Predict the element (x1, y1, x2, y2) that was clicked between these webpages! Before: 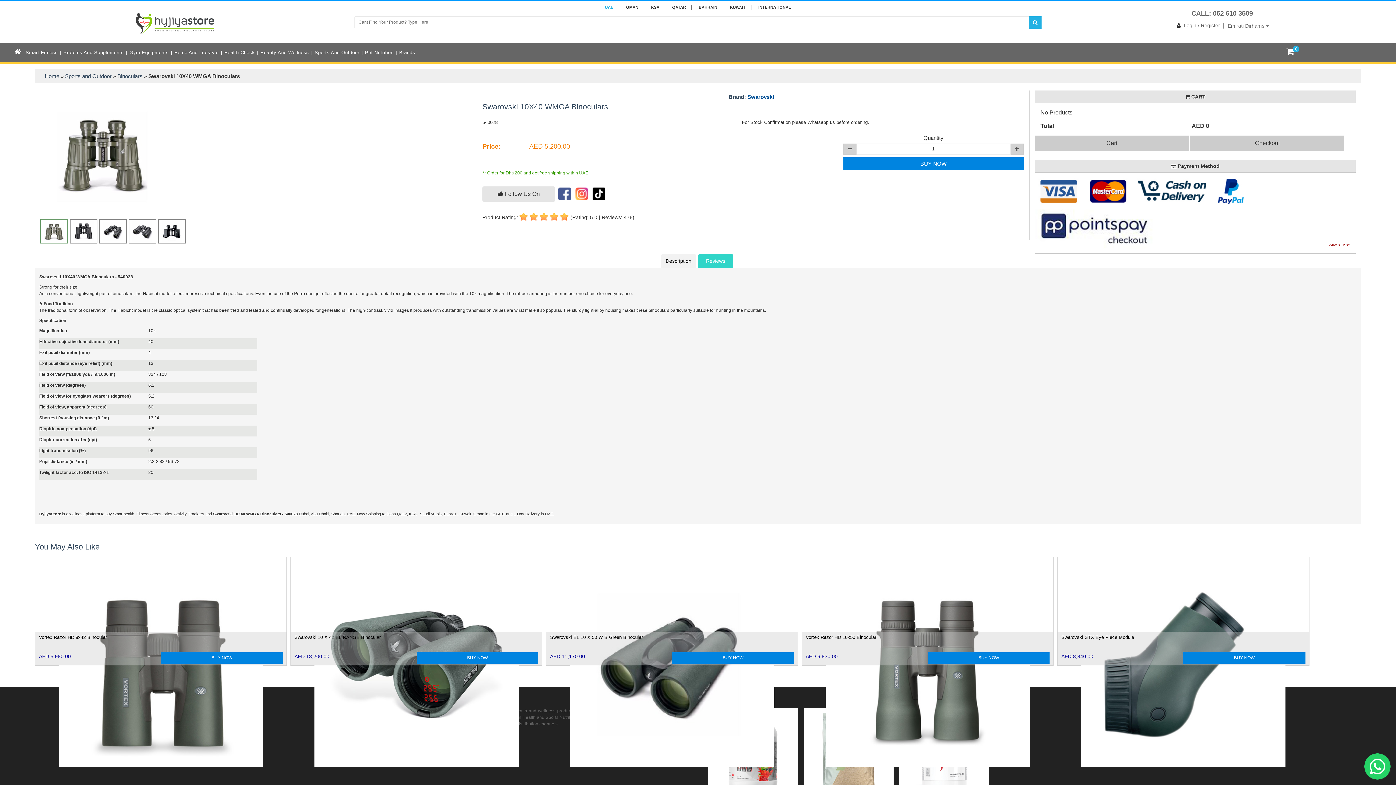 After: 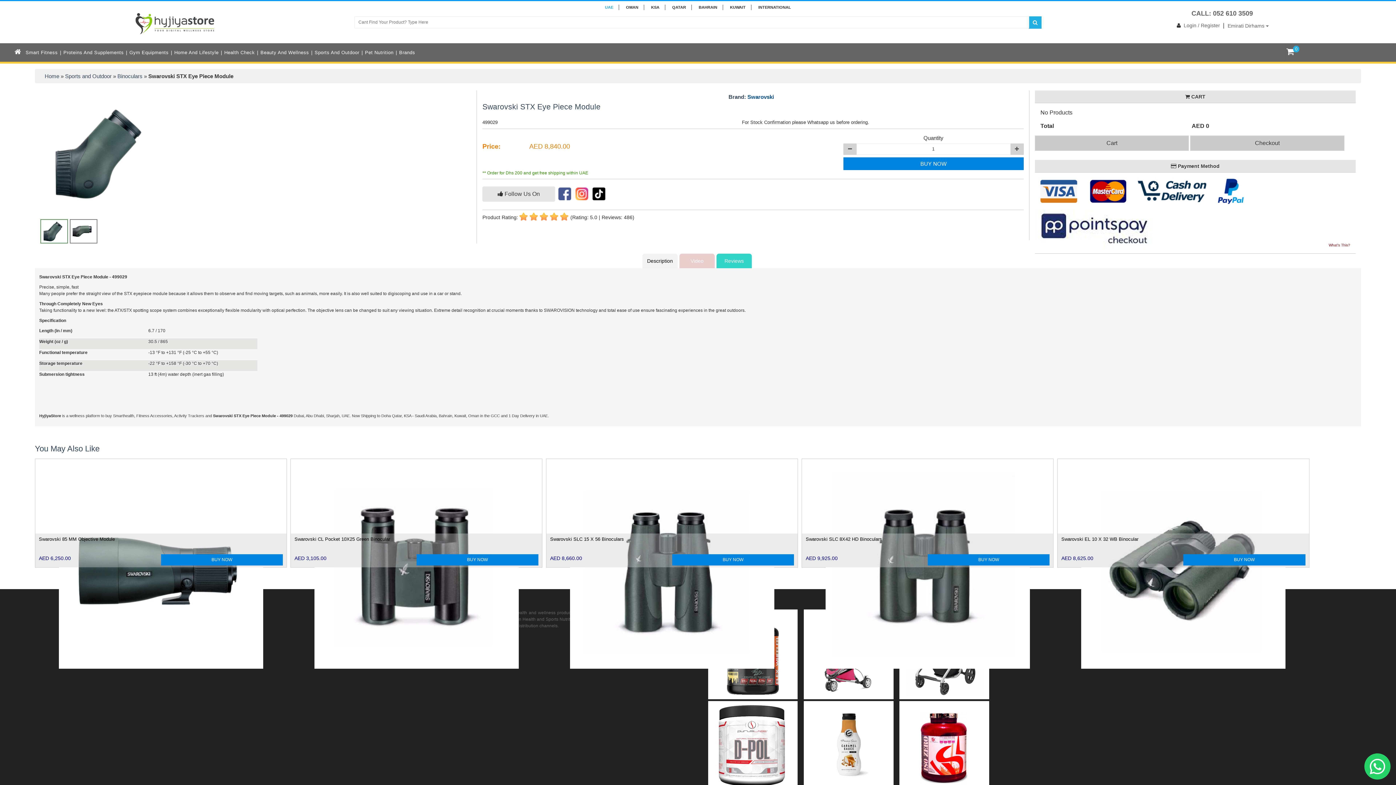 Action: label: Swarovski STX Eye Piece Module bbox: (1061, 634, 1305, 649)